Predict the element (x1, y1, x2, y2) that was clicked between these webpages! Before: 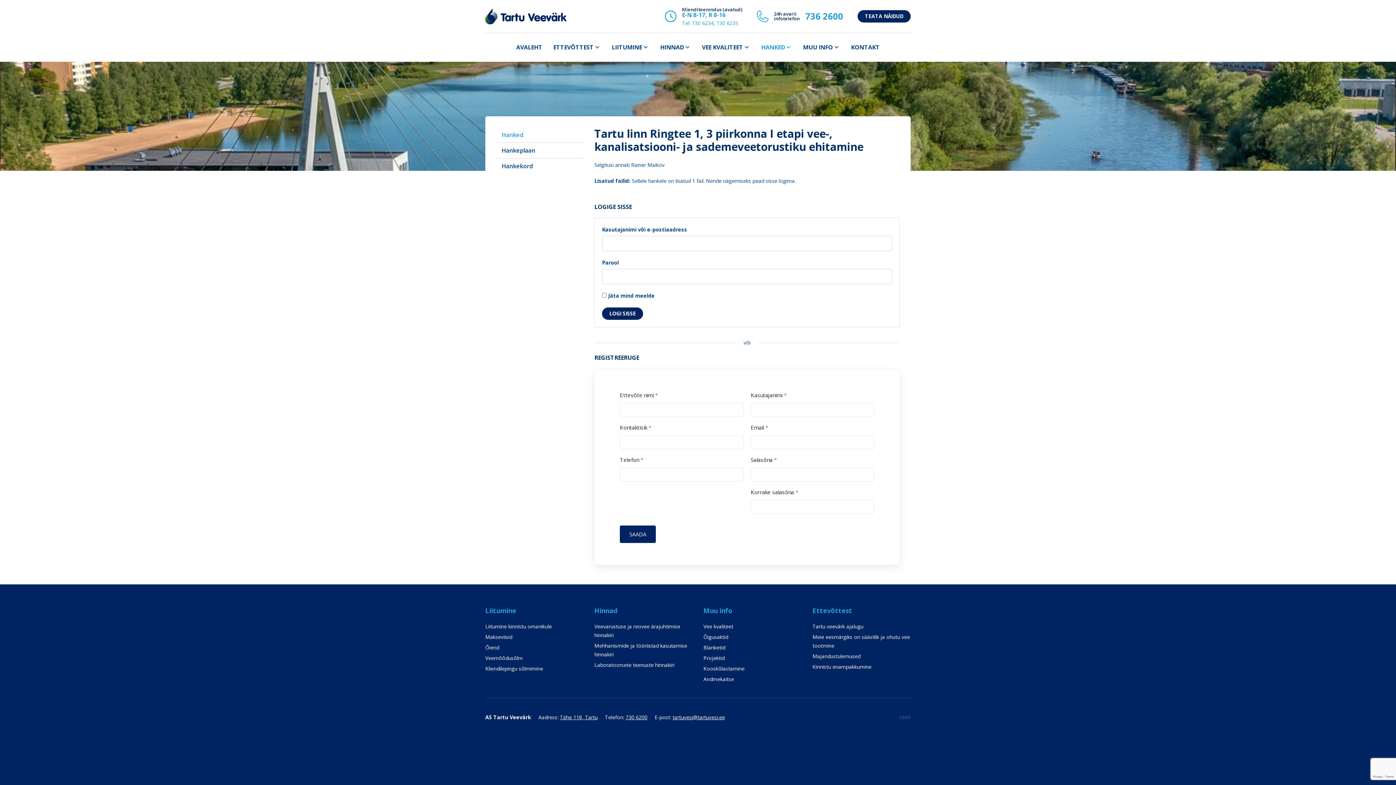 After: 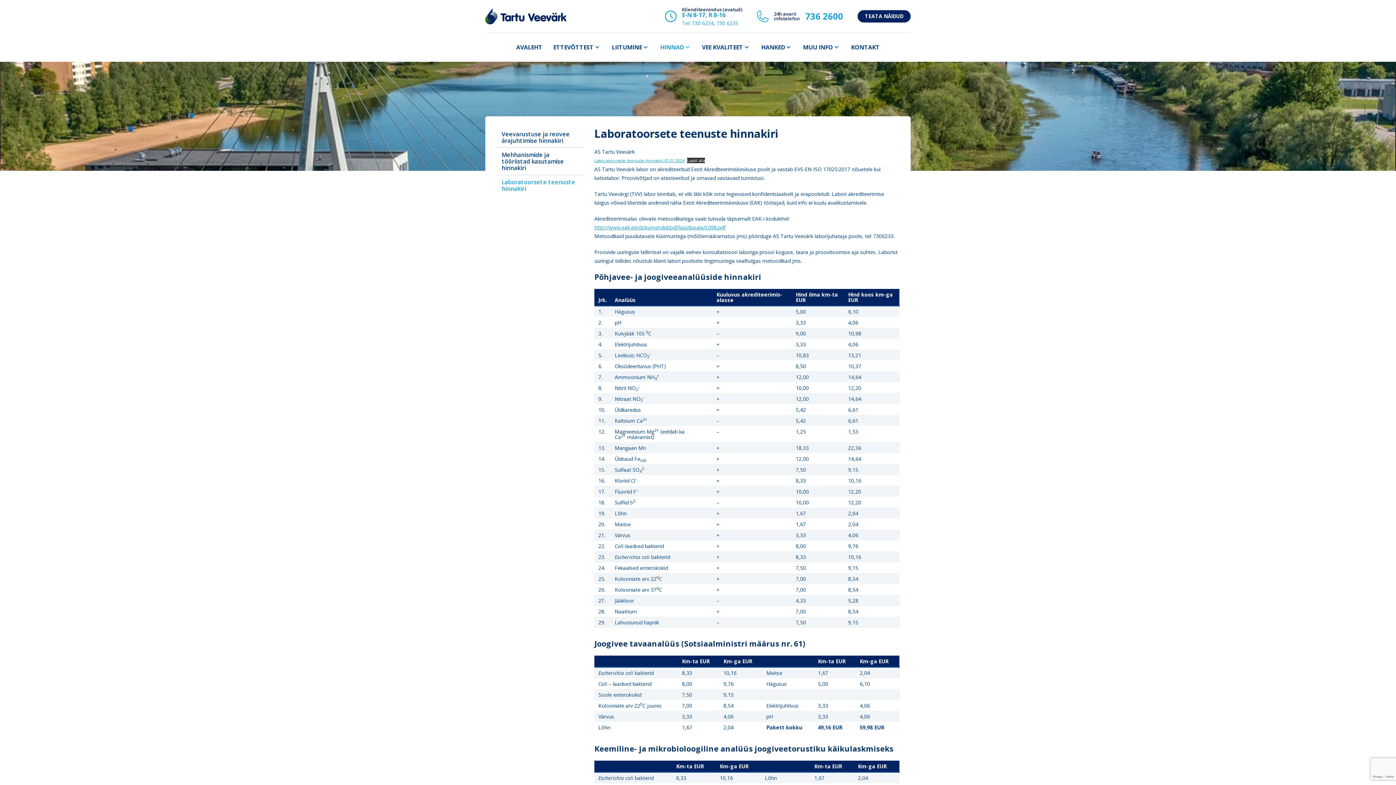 Action: label: Laboratoorsete teenuste hinnakiri bbox: (594, 661, 674, 668)